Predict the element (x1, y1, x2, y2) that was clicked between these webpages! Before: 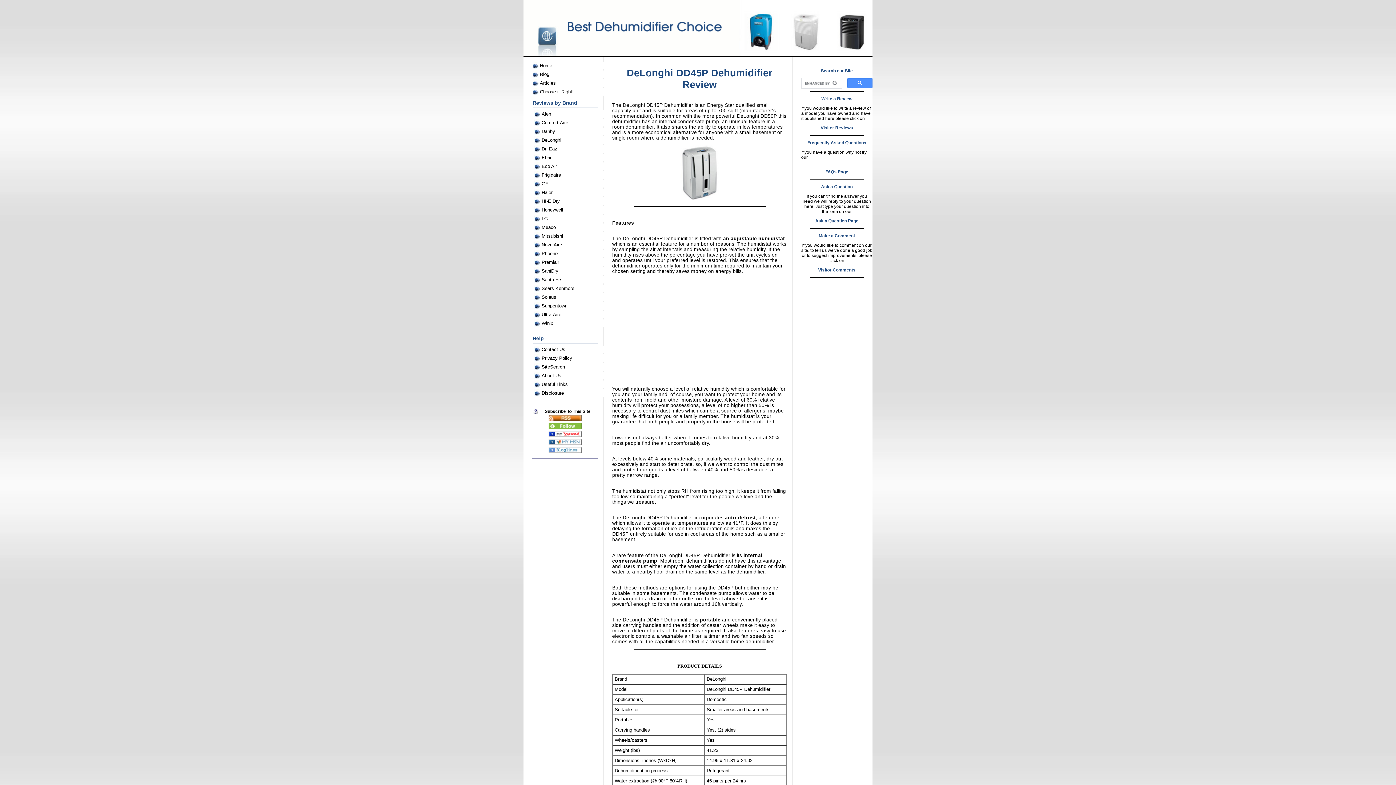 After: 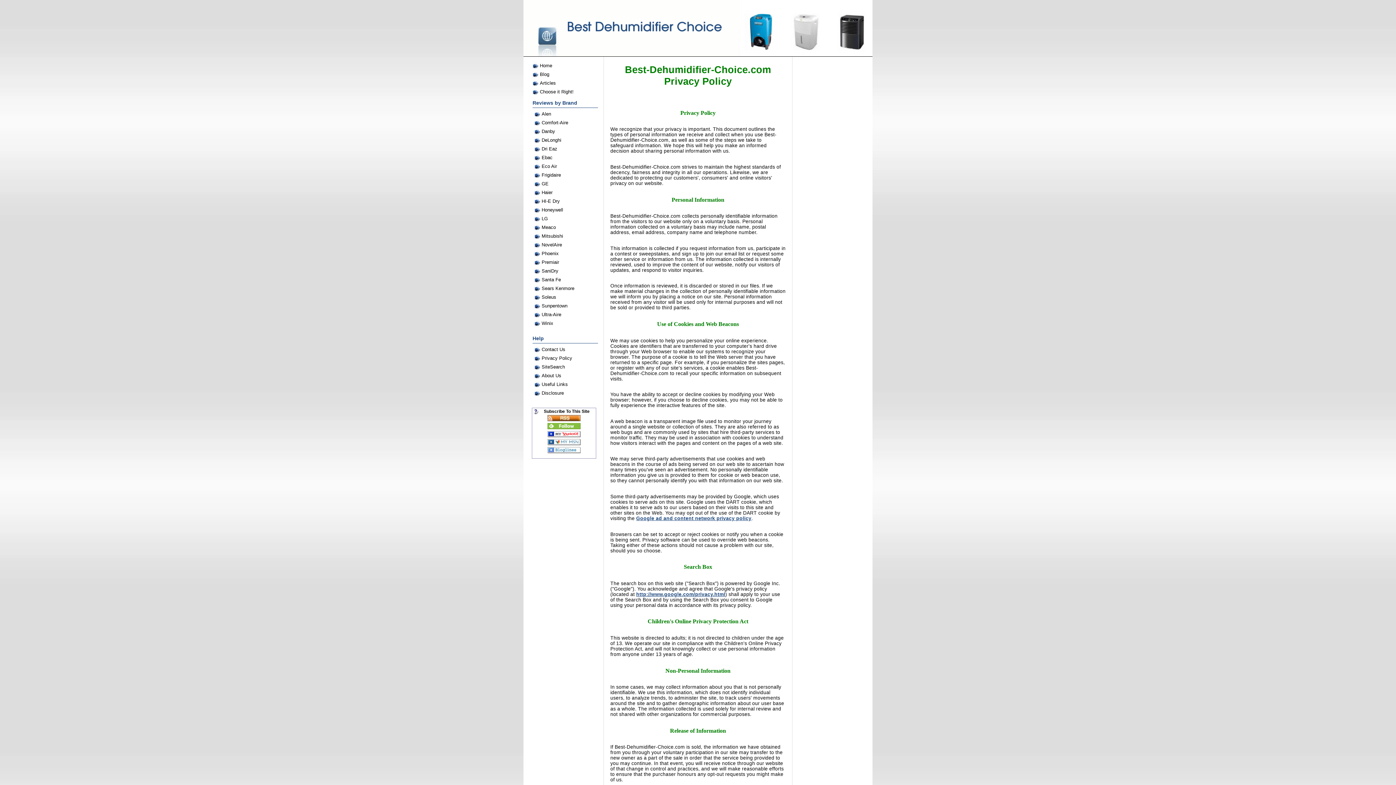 Action: bbox: (534, 354, 605, 362) label: Privacy Policy